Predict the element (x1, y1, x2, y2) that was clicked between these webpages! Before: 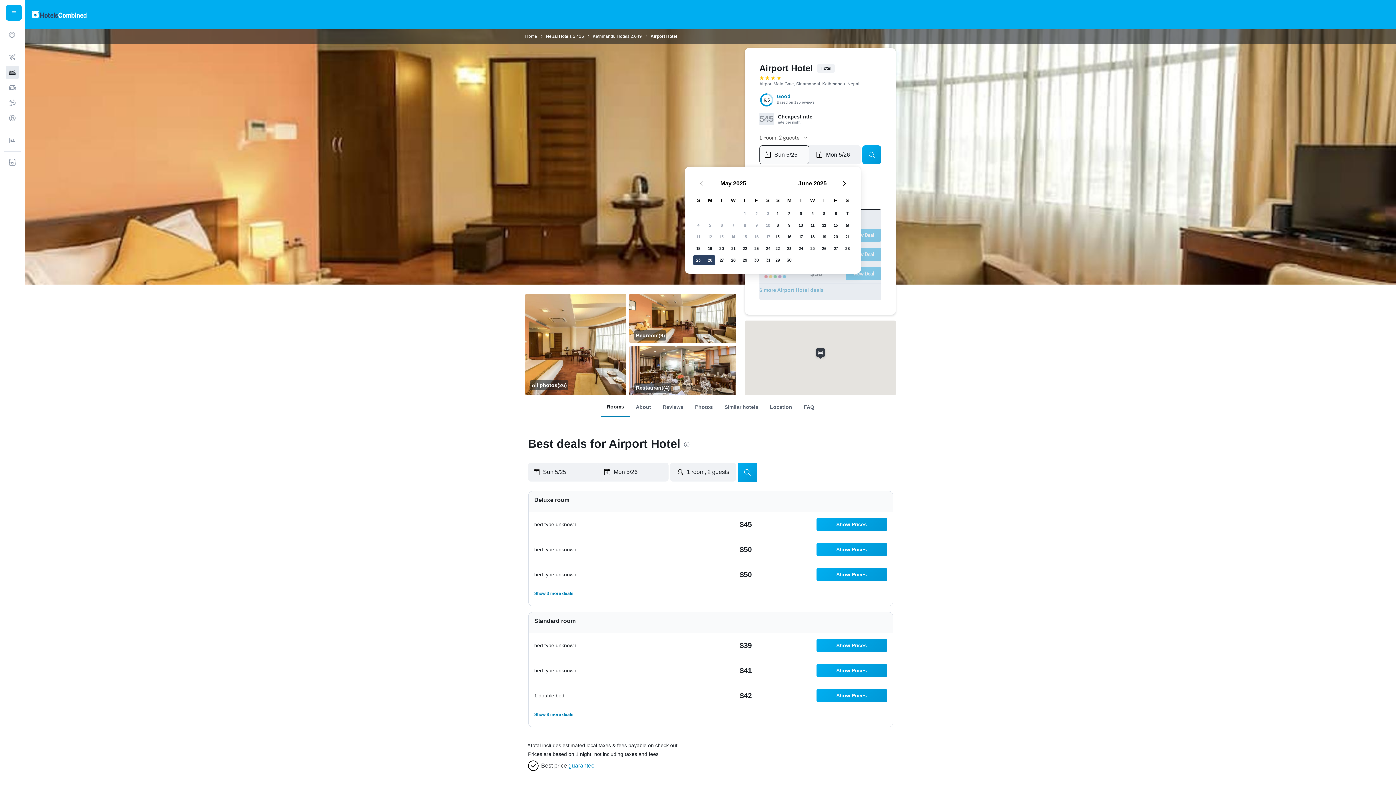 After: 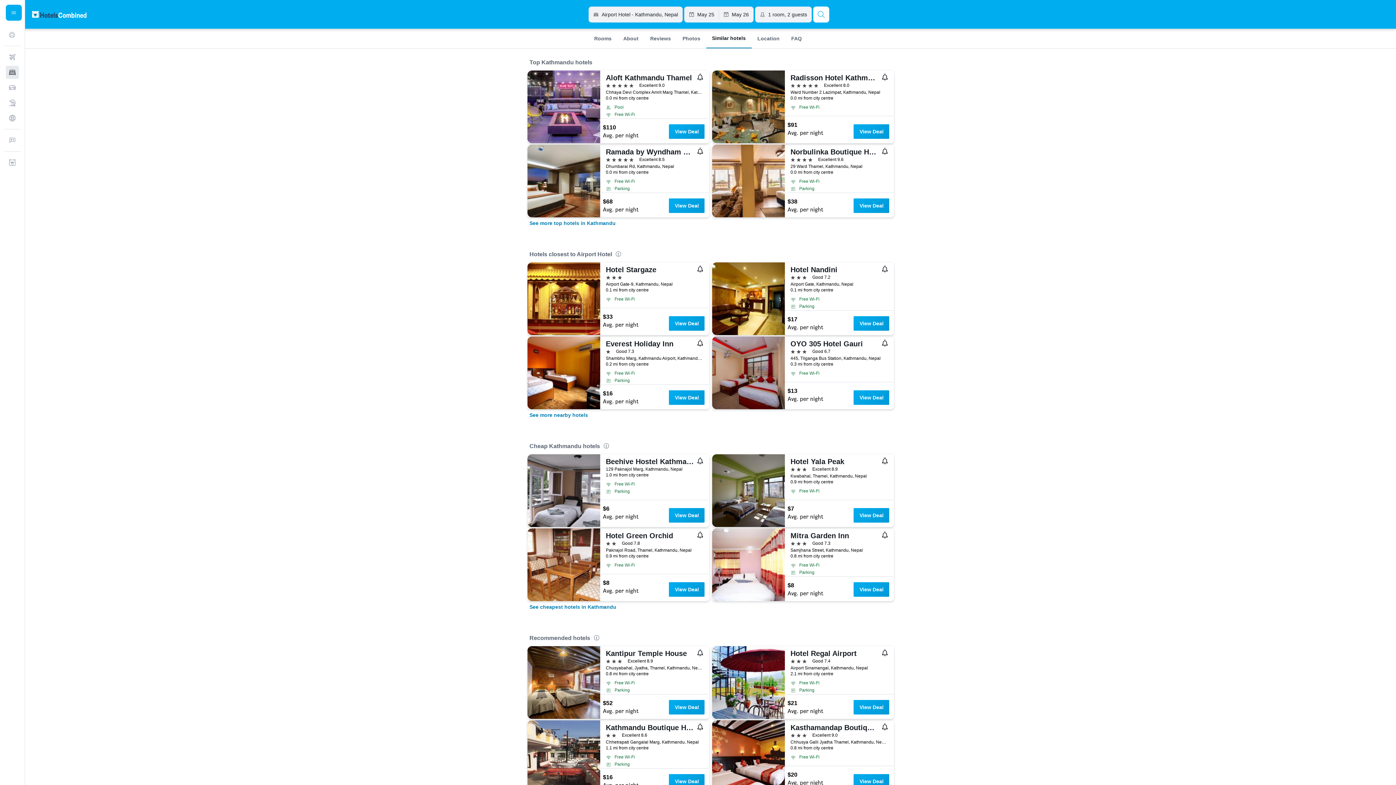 Action: bbox: (718, 400, 764, 413) label: Similar hotels